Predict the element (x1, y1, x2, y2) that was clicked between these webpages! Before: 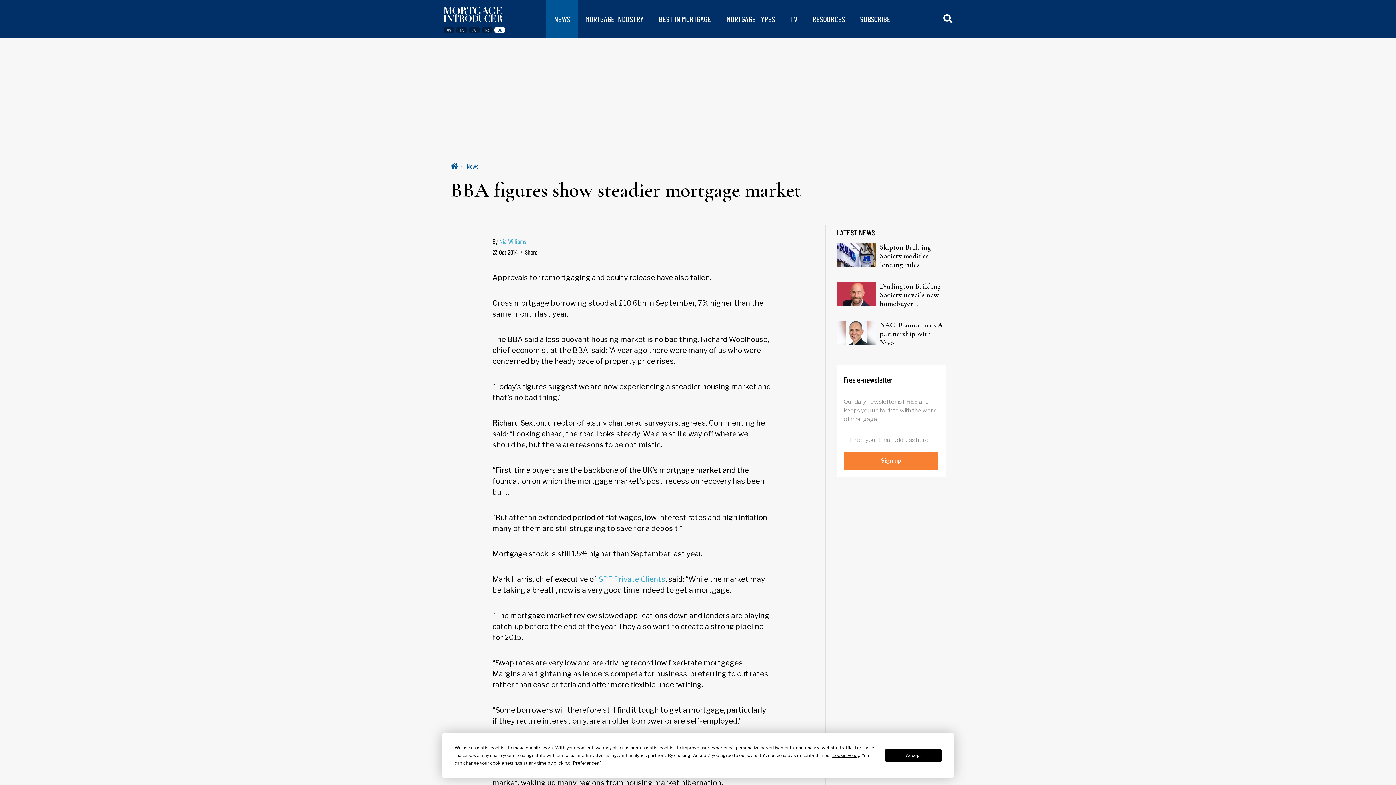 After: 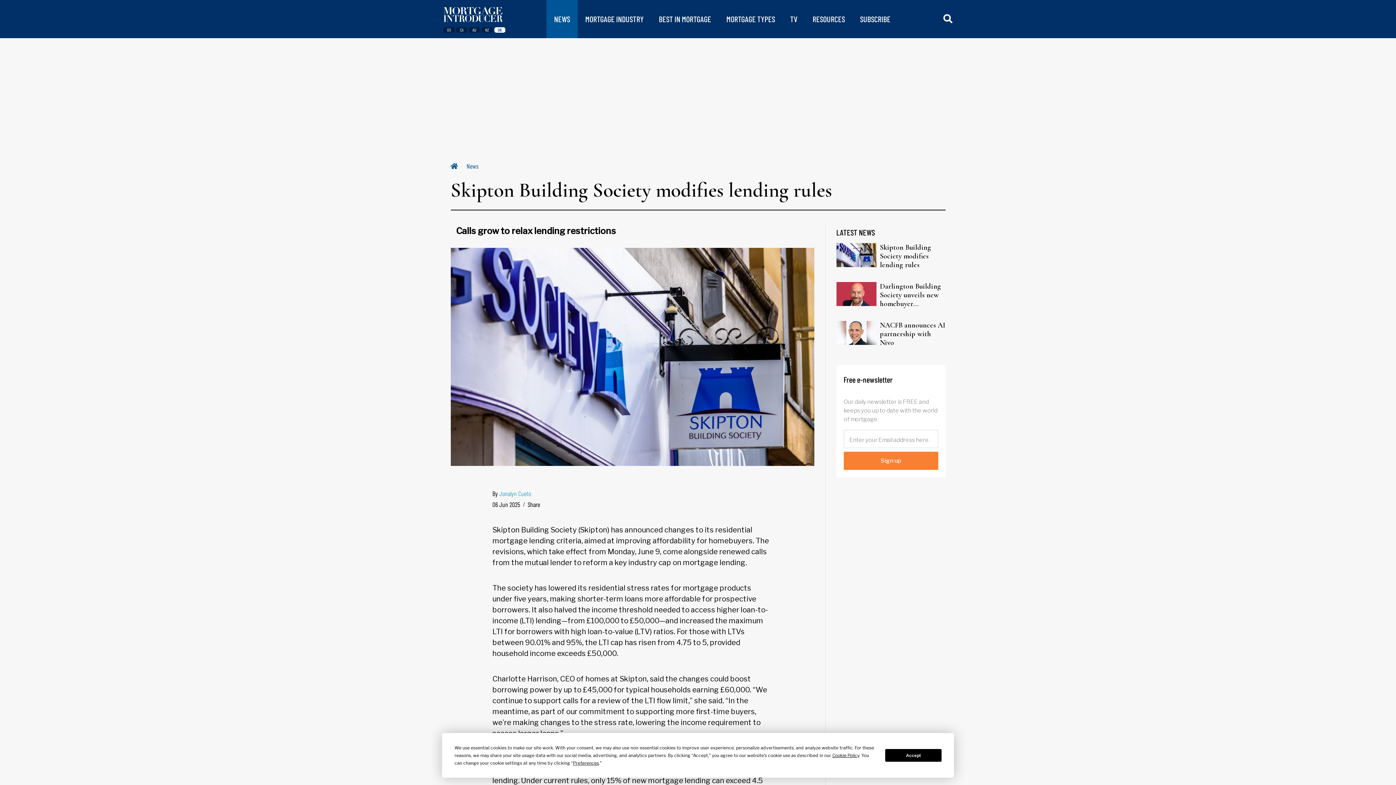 Action: bbox: (836, 251, 876, 258)